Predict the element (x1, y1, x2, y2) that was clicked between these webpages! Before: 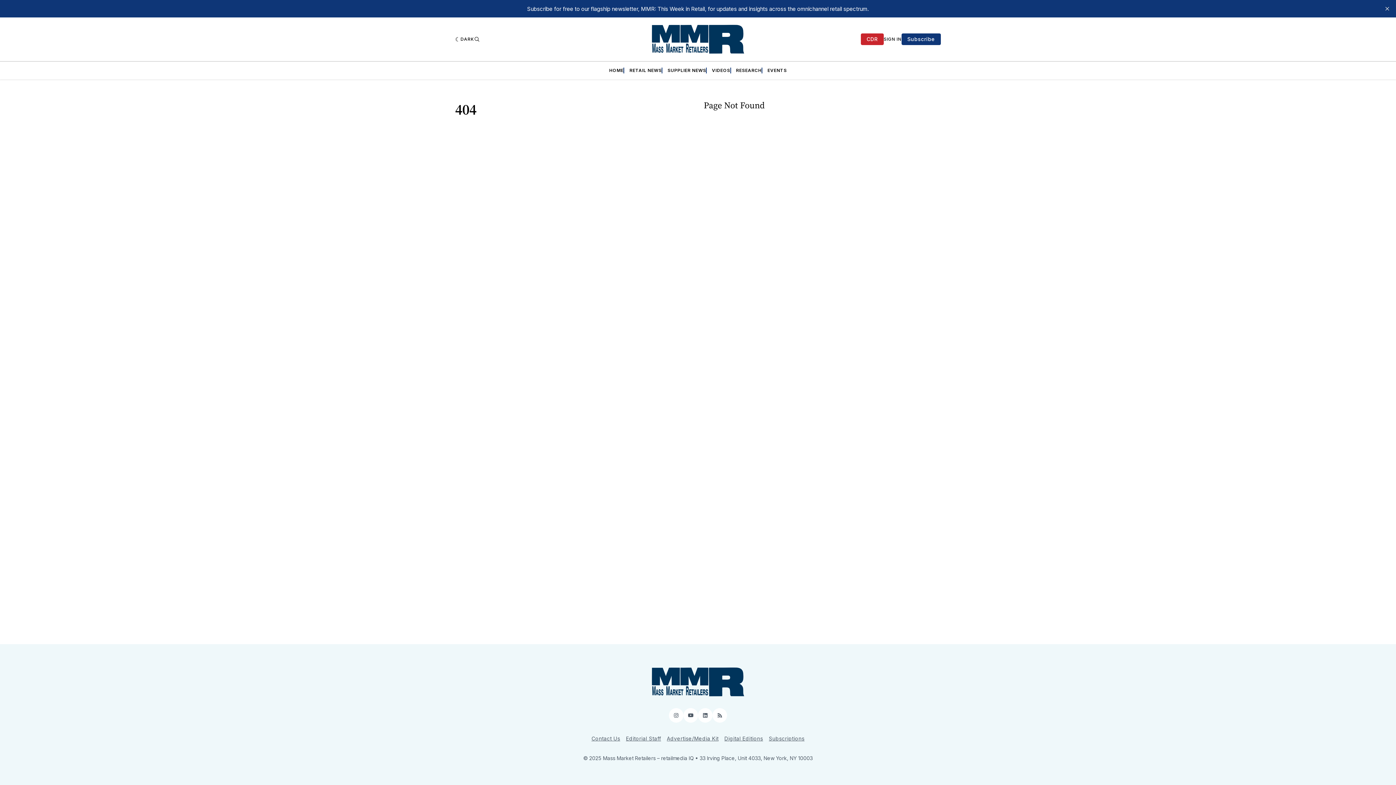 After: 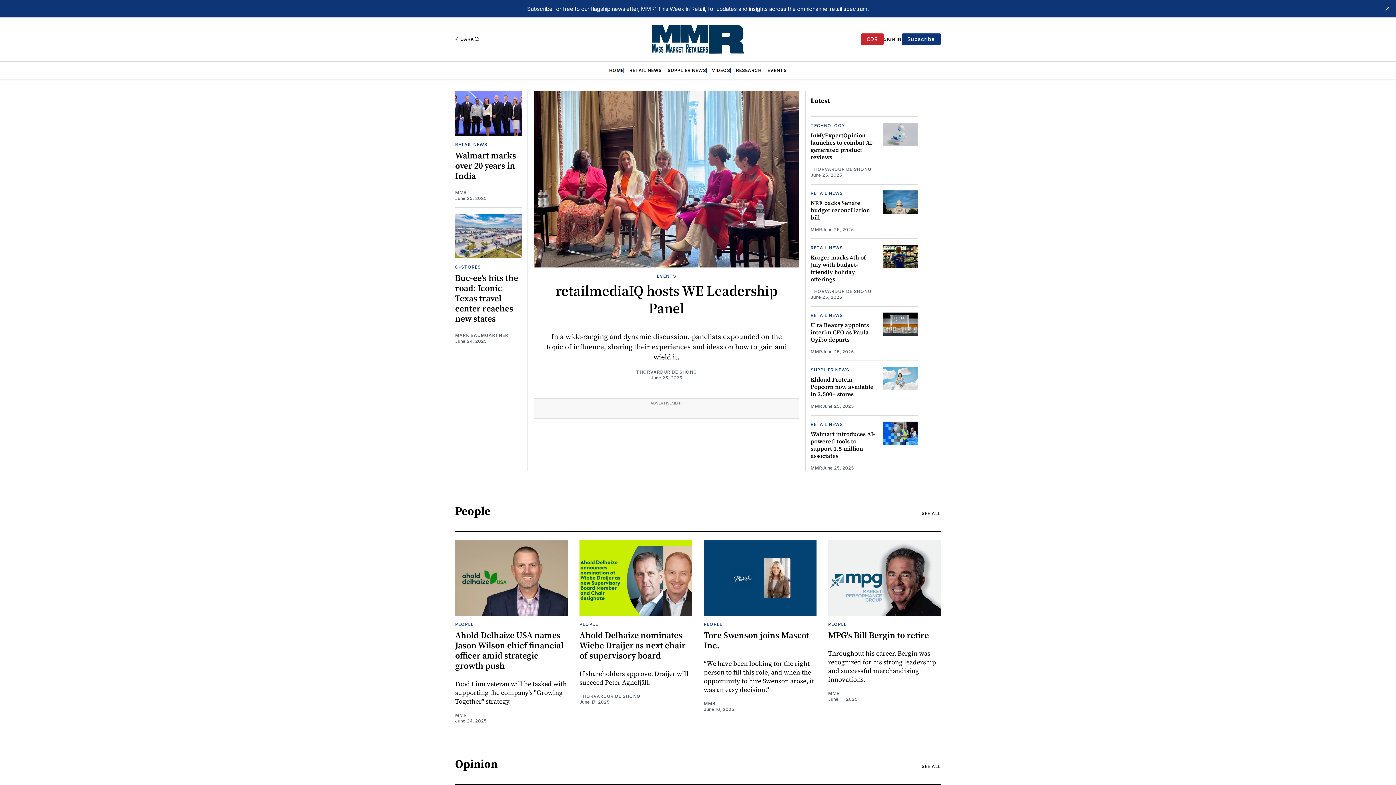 Action: bbox: (652, 24, 744, 53)